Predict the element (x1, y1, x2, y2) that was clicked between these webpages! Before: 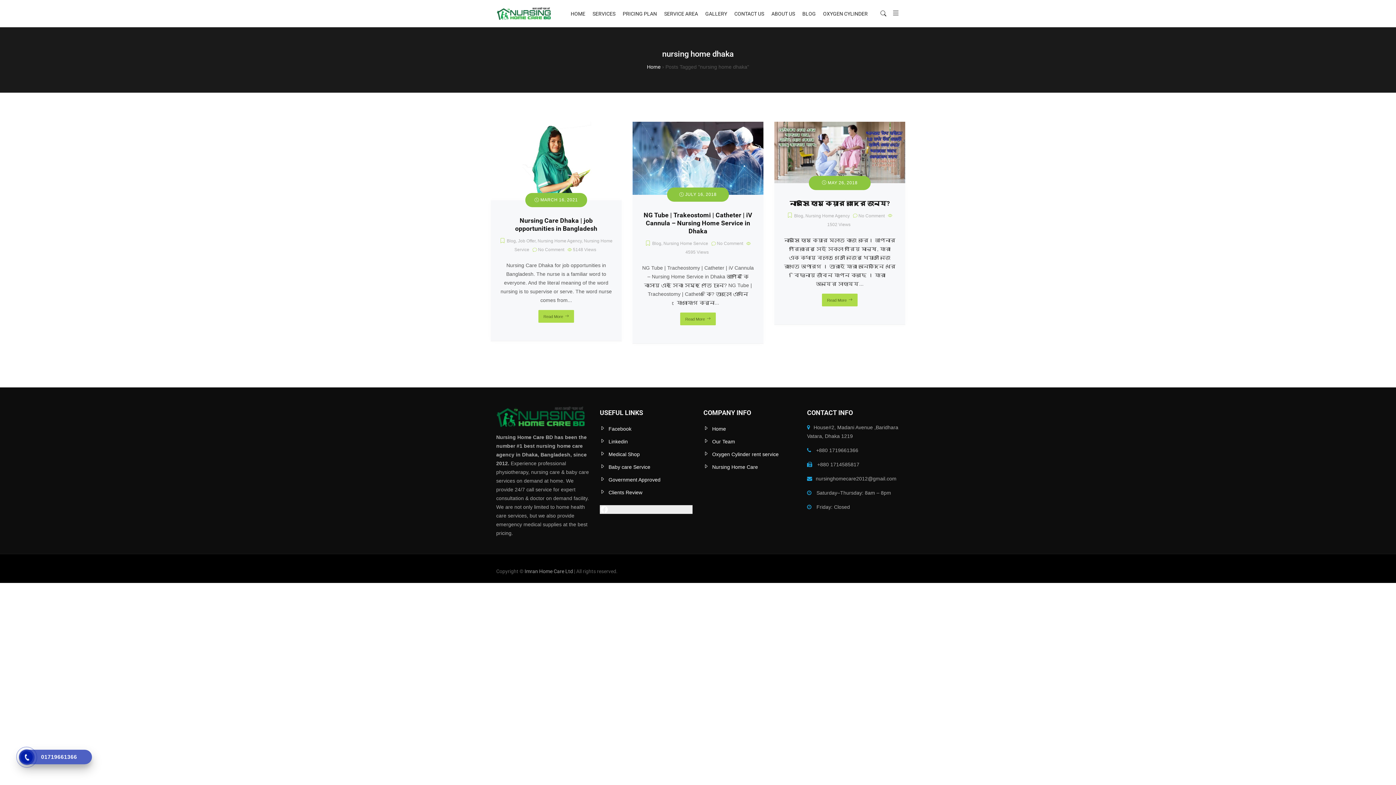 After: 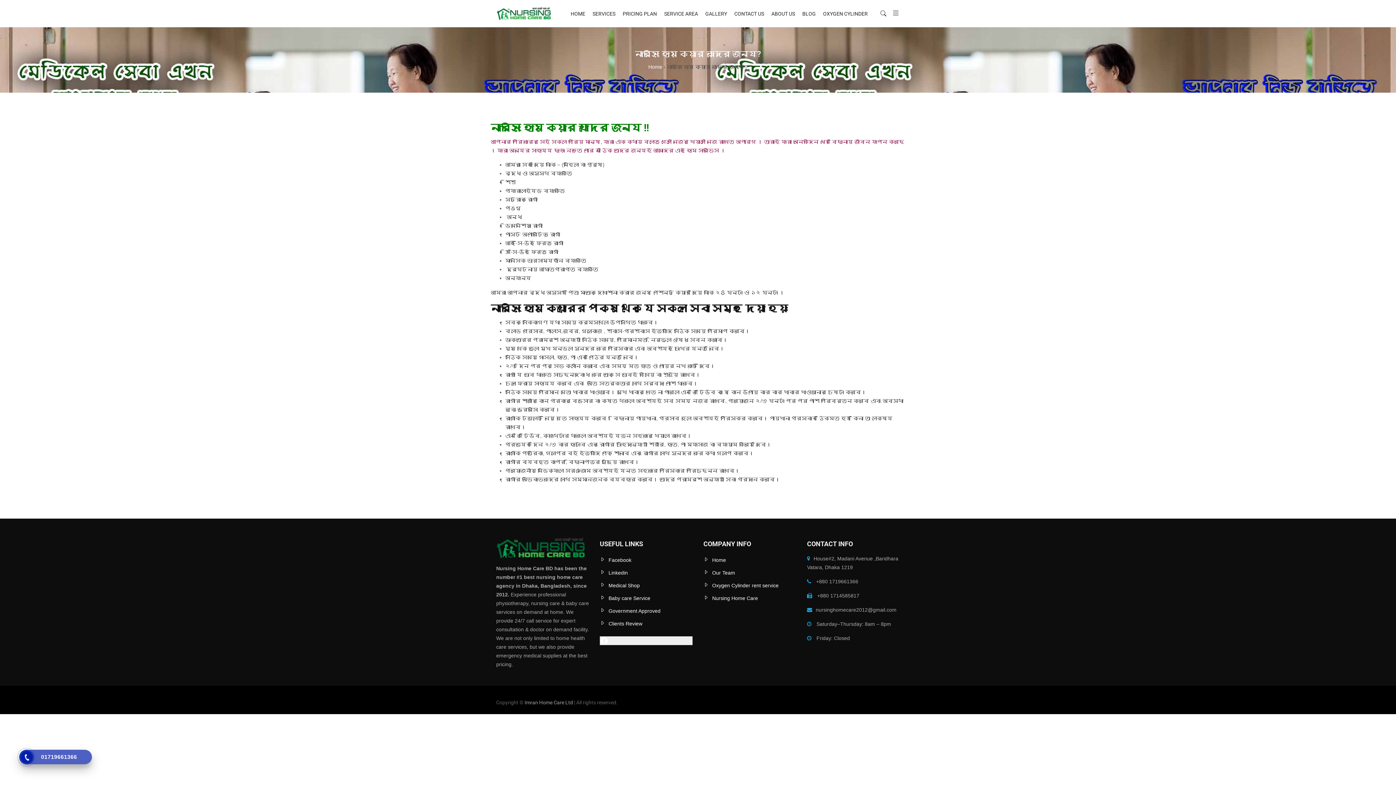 Action: bbox: (789, 199, 890, 207) label: নার্সিং হোম কেয়ার কাদের জন্য?